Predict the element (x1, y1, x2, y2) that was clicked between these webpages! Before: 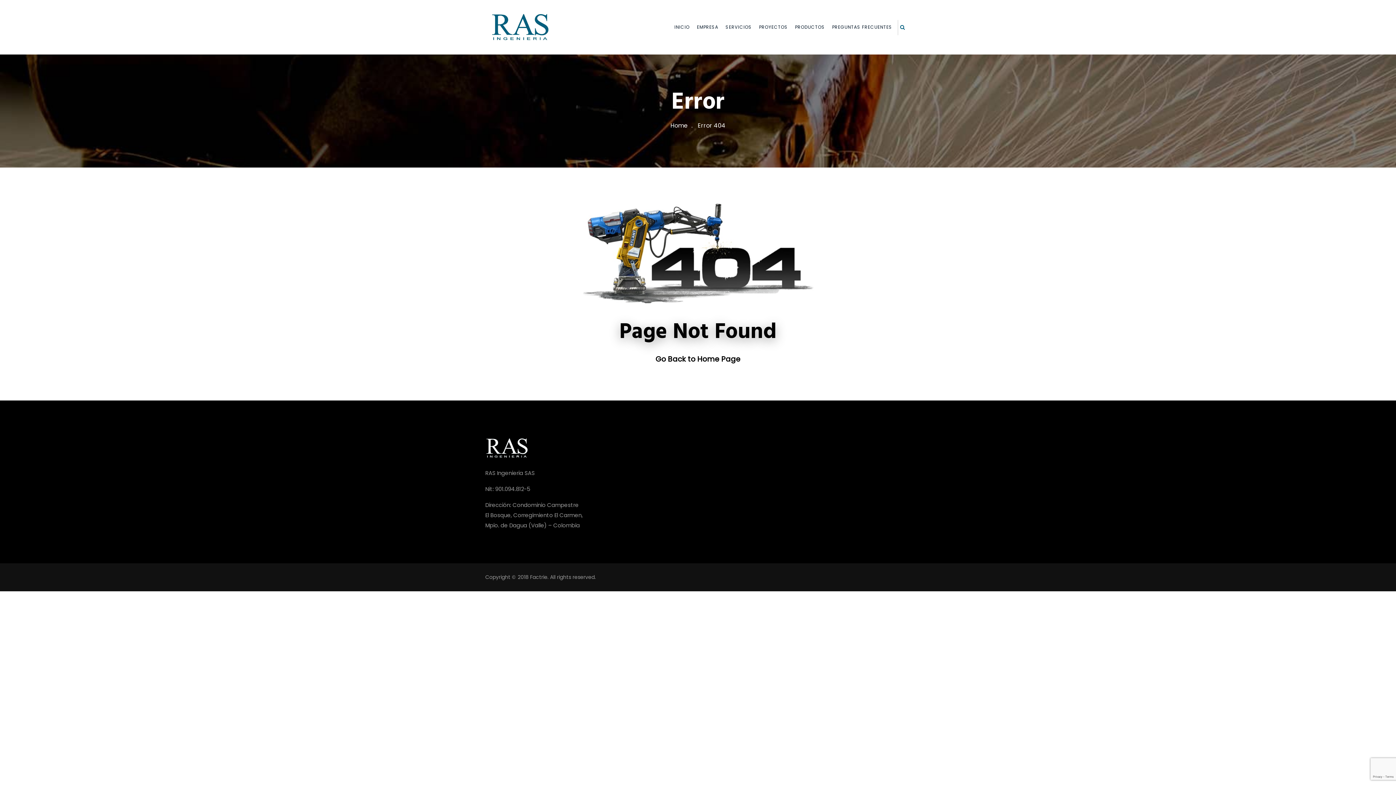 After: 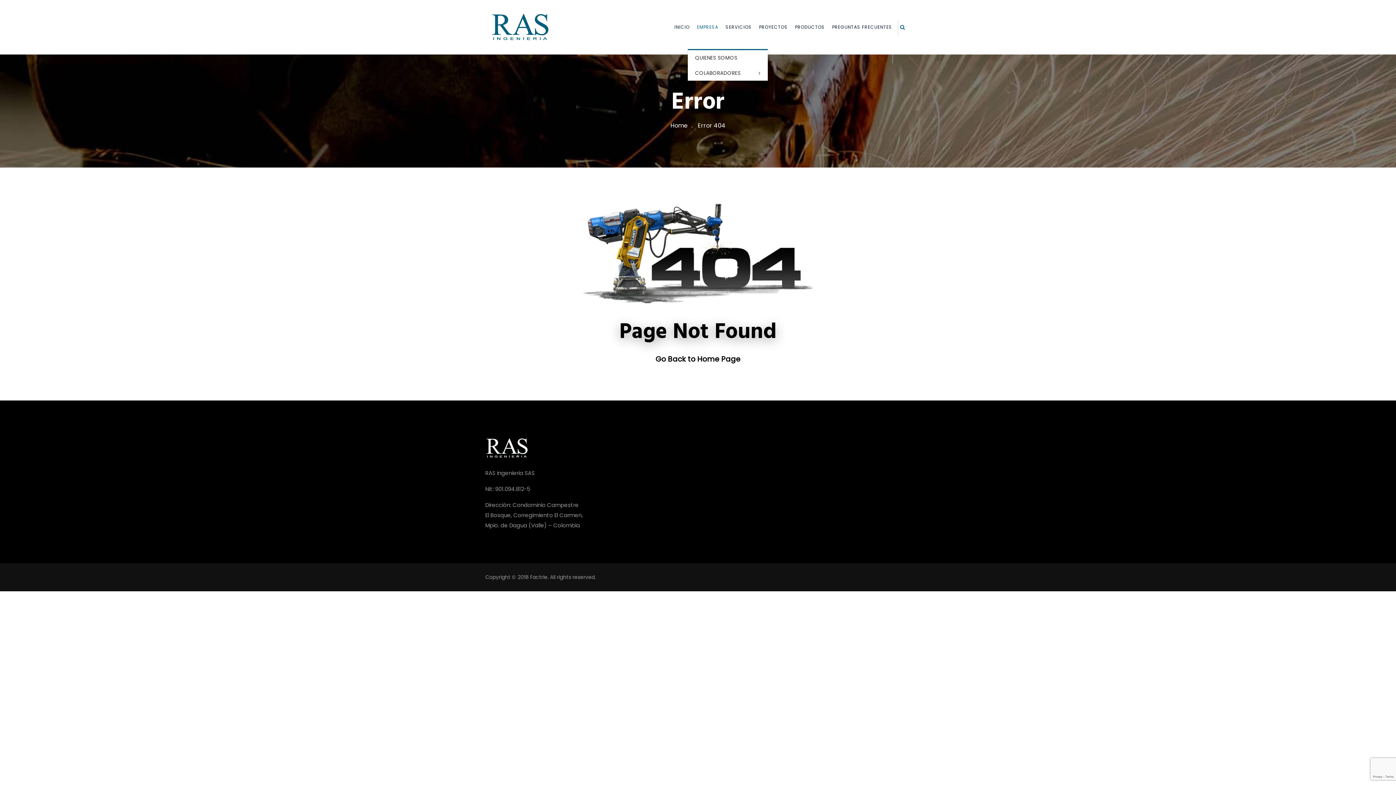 Action: bbox: (693, 0, 722, 54) label: EMPRESA